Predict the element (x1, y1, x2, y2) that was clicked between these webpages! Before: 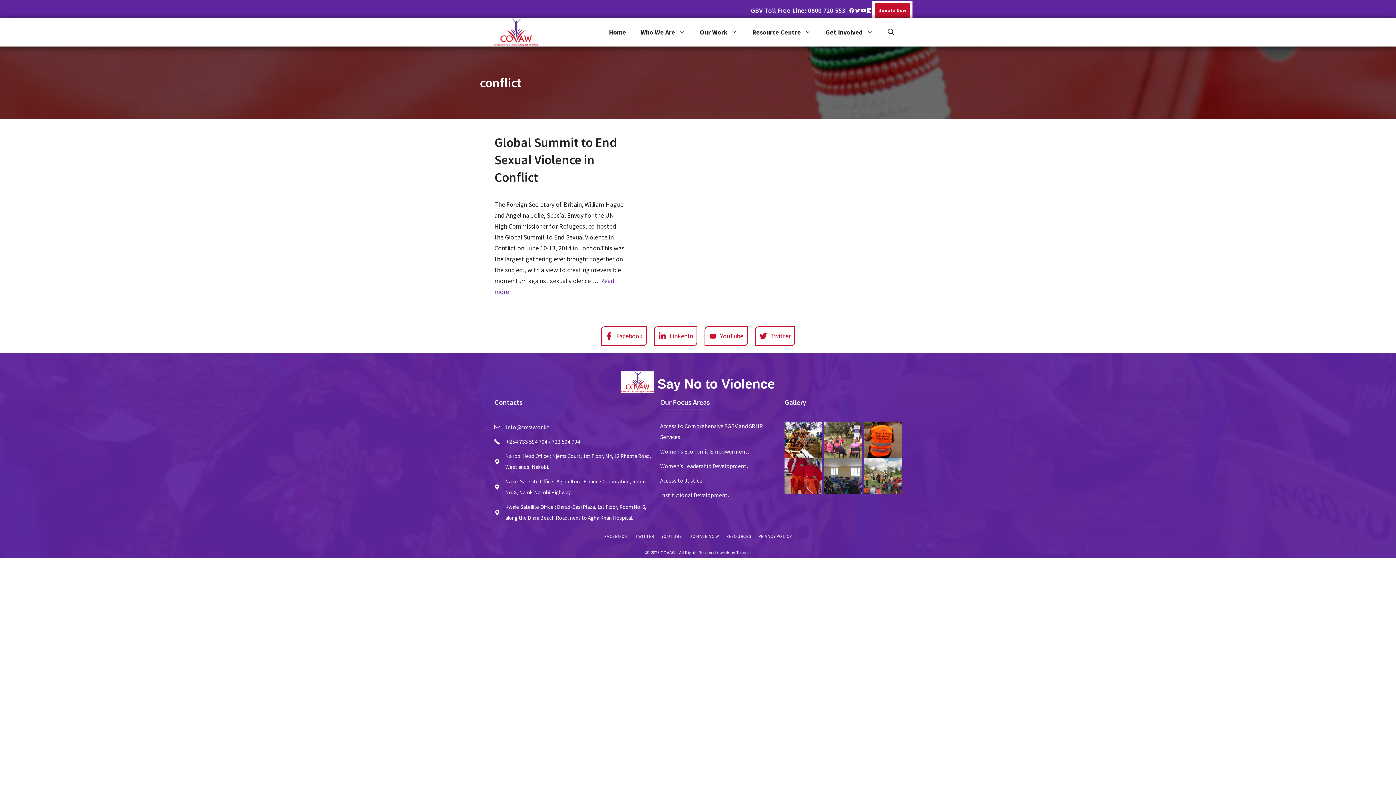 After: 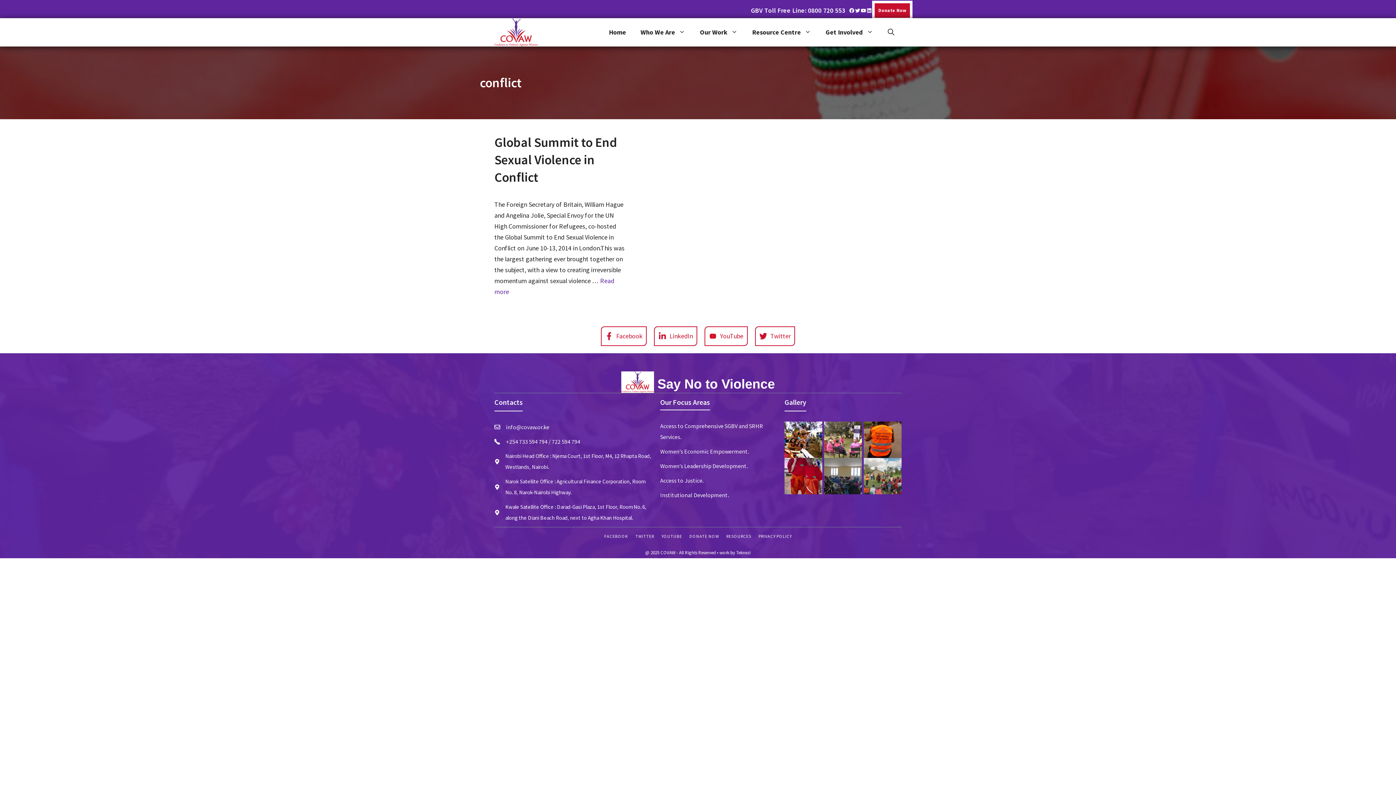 Action: bbox: (758, 533, 791, 539) label: PRIVACY POLICY